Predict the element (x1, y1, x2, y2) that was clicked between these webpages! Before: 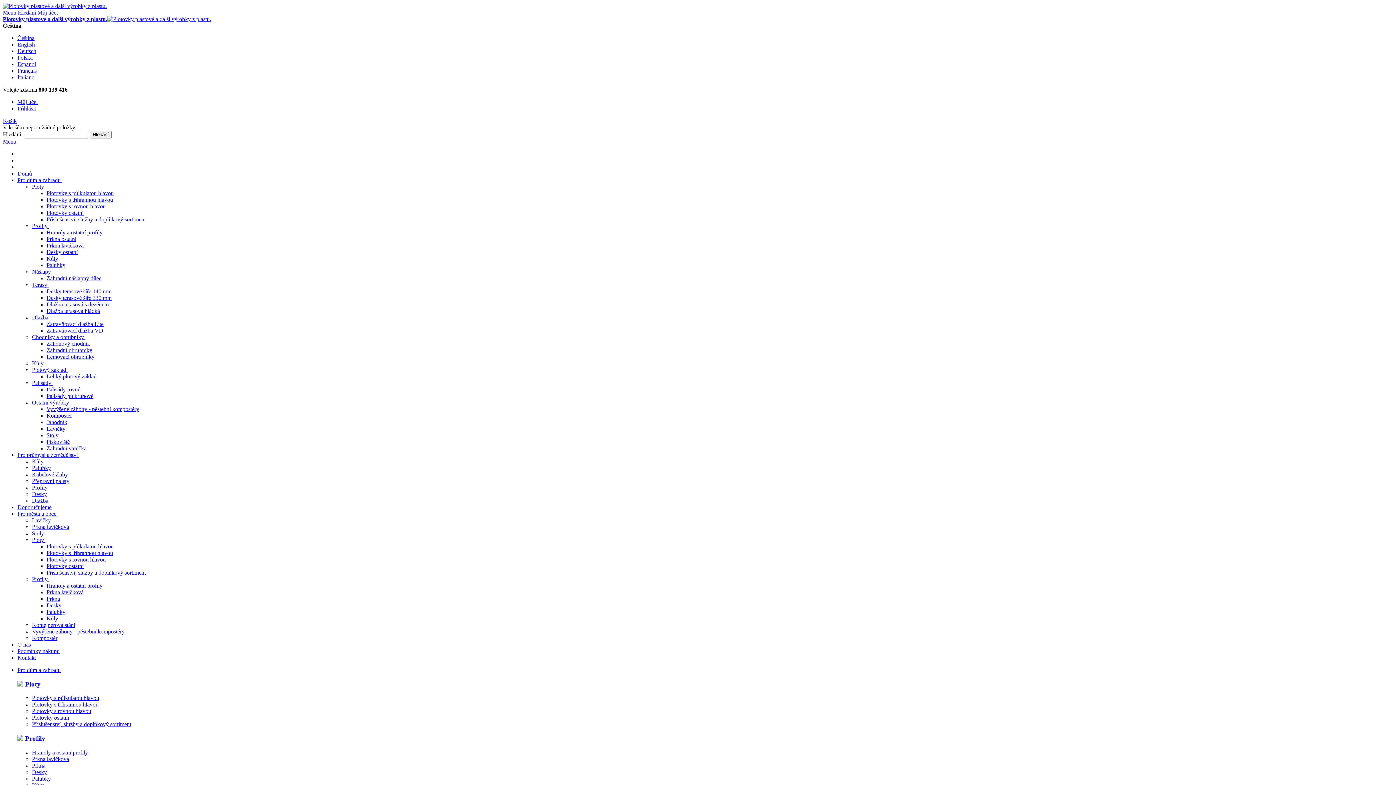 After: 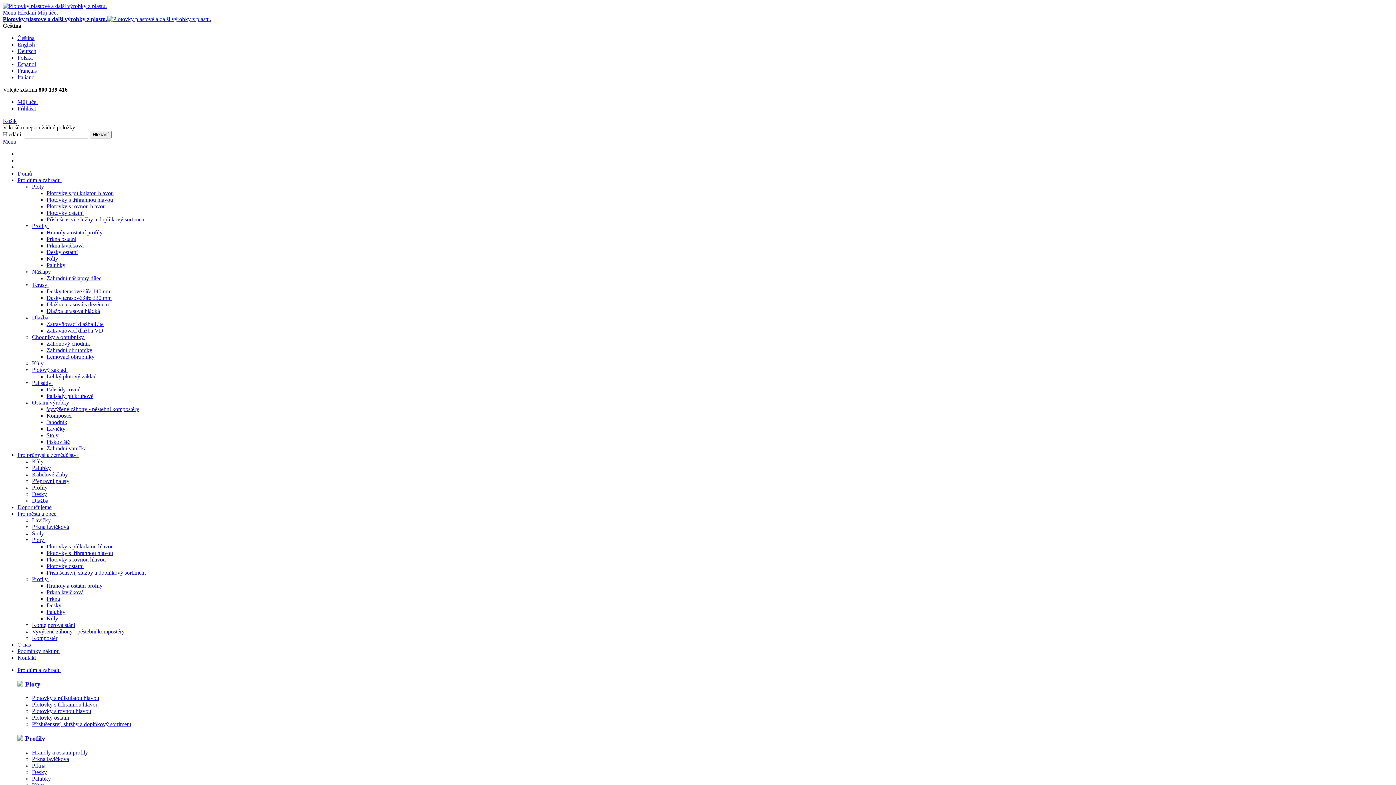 Action: label:  Ploty bbox: (17, 680, 40, 688)